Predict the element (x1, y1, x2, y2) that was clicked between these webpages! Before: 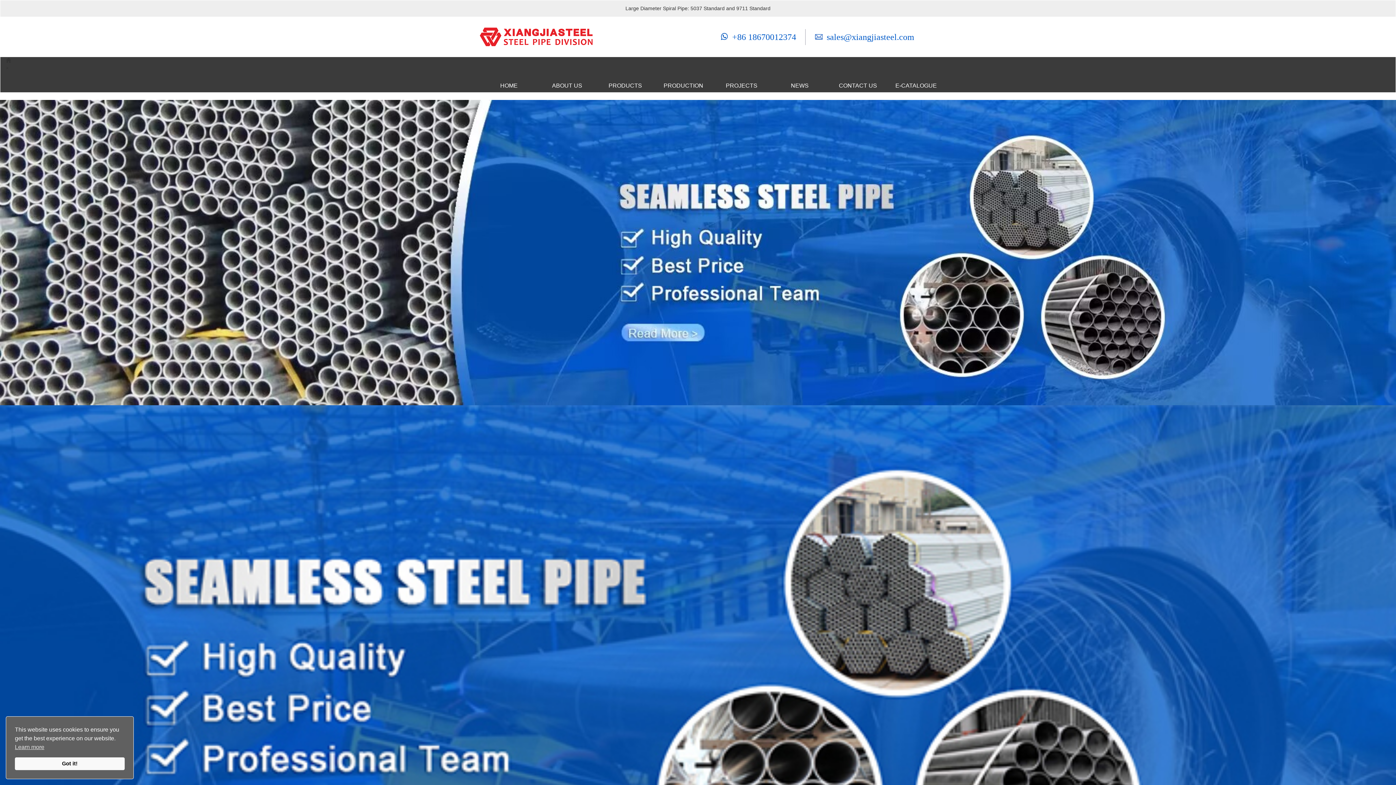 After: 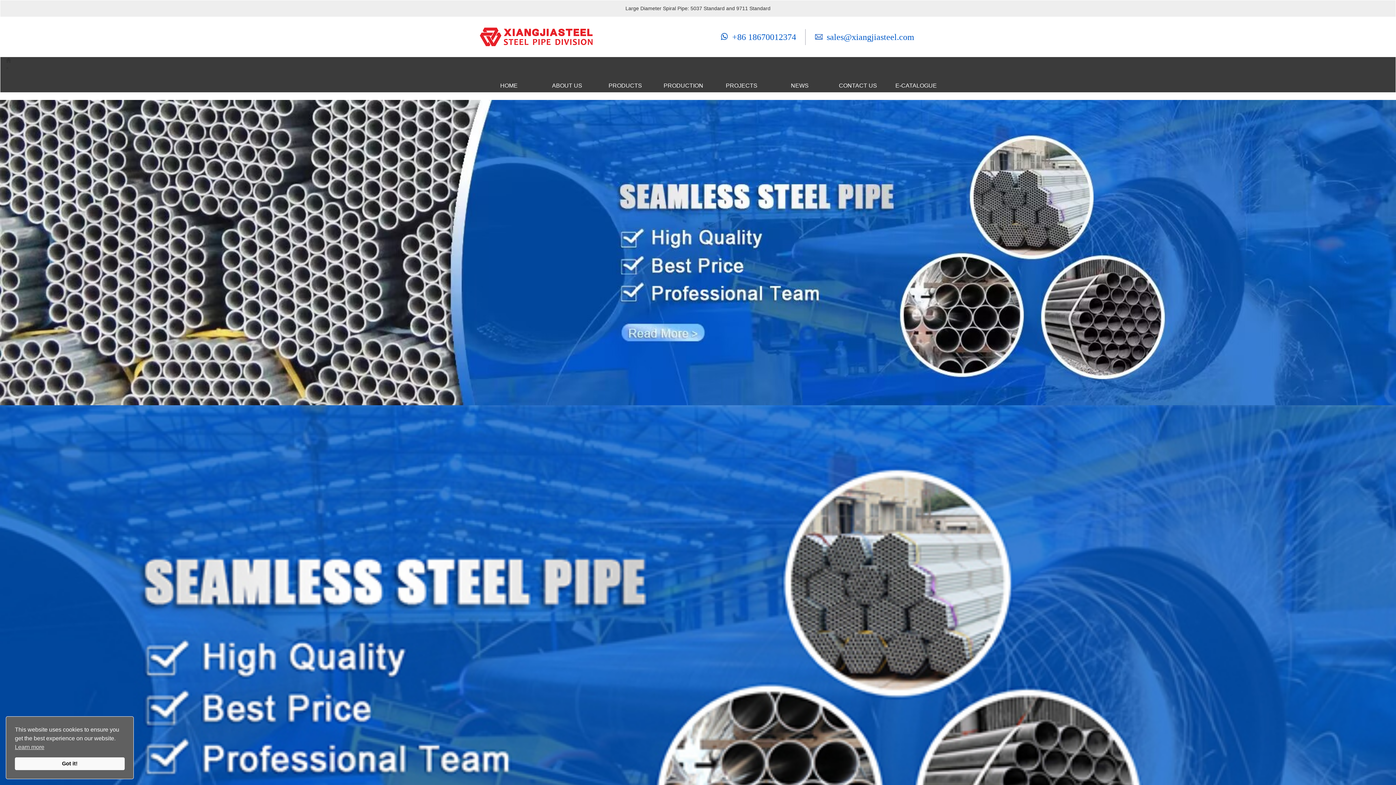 Action: label: PRODUCTS bbox: (596, 71, 654, 92)